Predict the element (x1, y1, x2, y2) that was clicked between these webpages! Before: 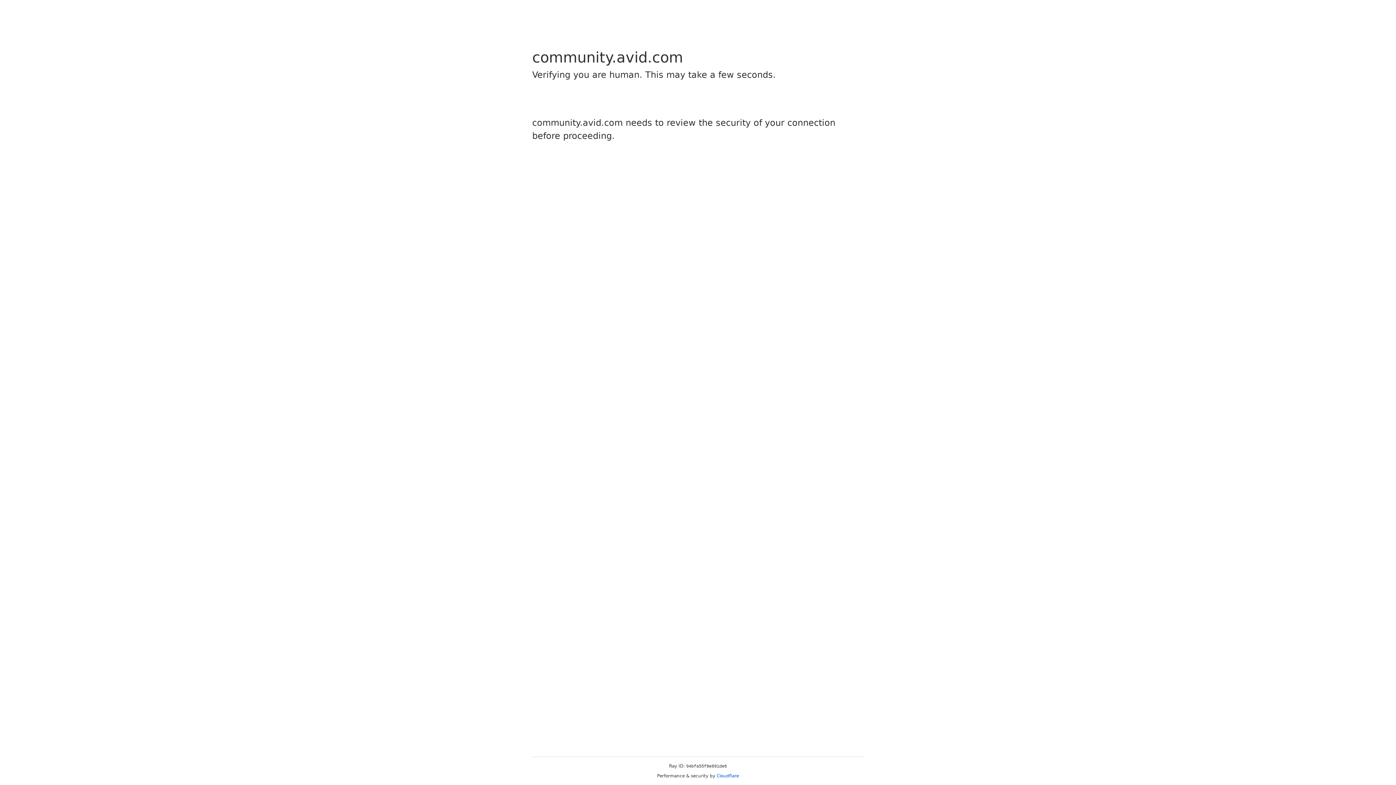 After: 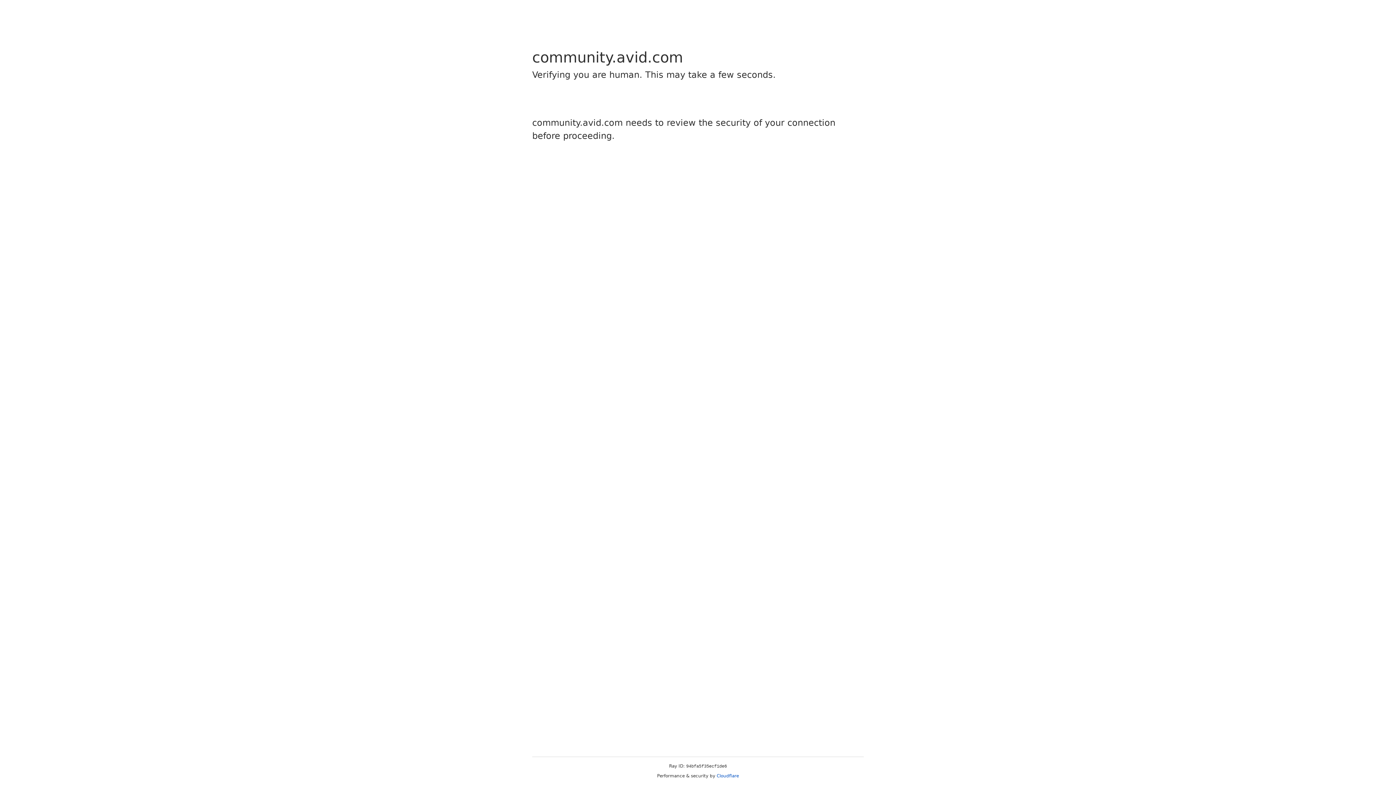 Action: label: Cloudflare bbox: (716, 773, 739, 778)